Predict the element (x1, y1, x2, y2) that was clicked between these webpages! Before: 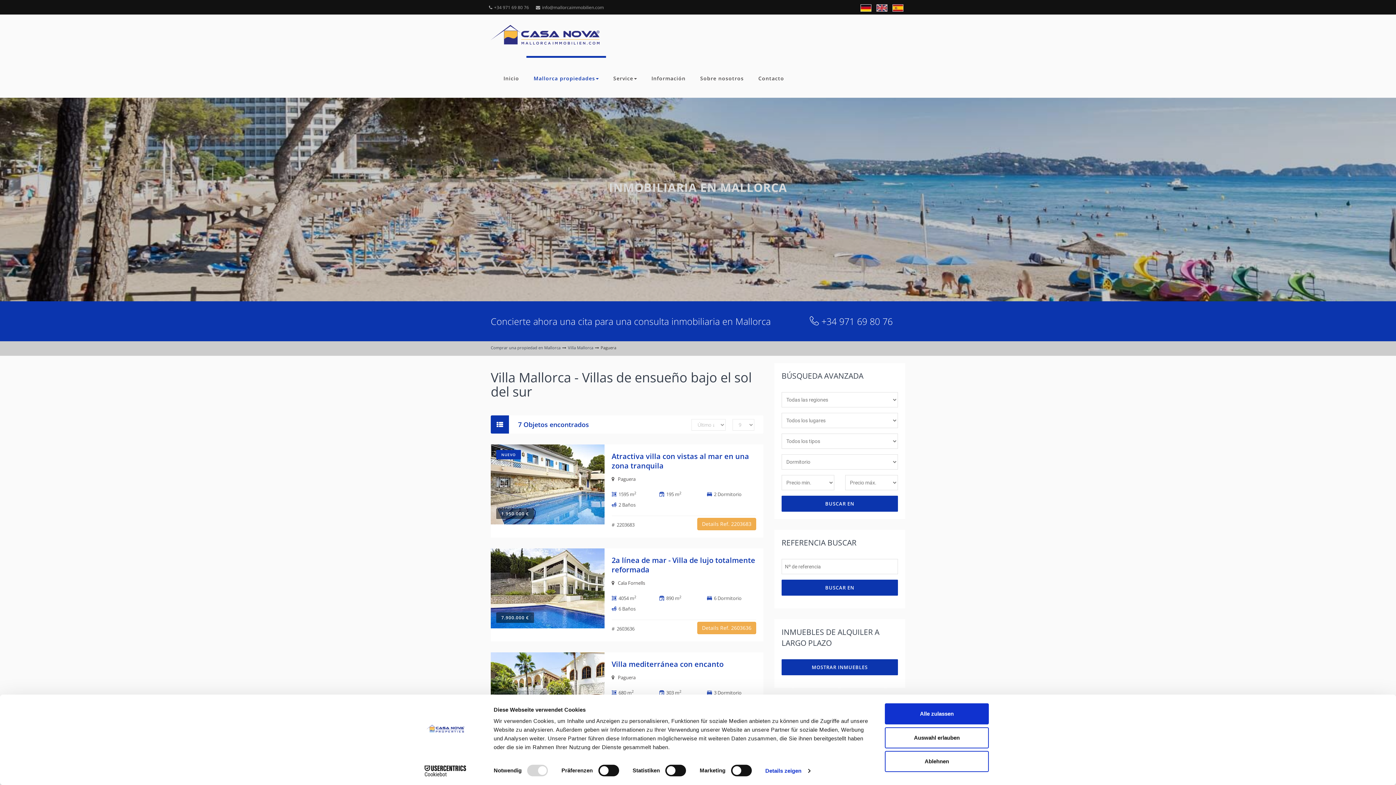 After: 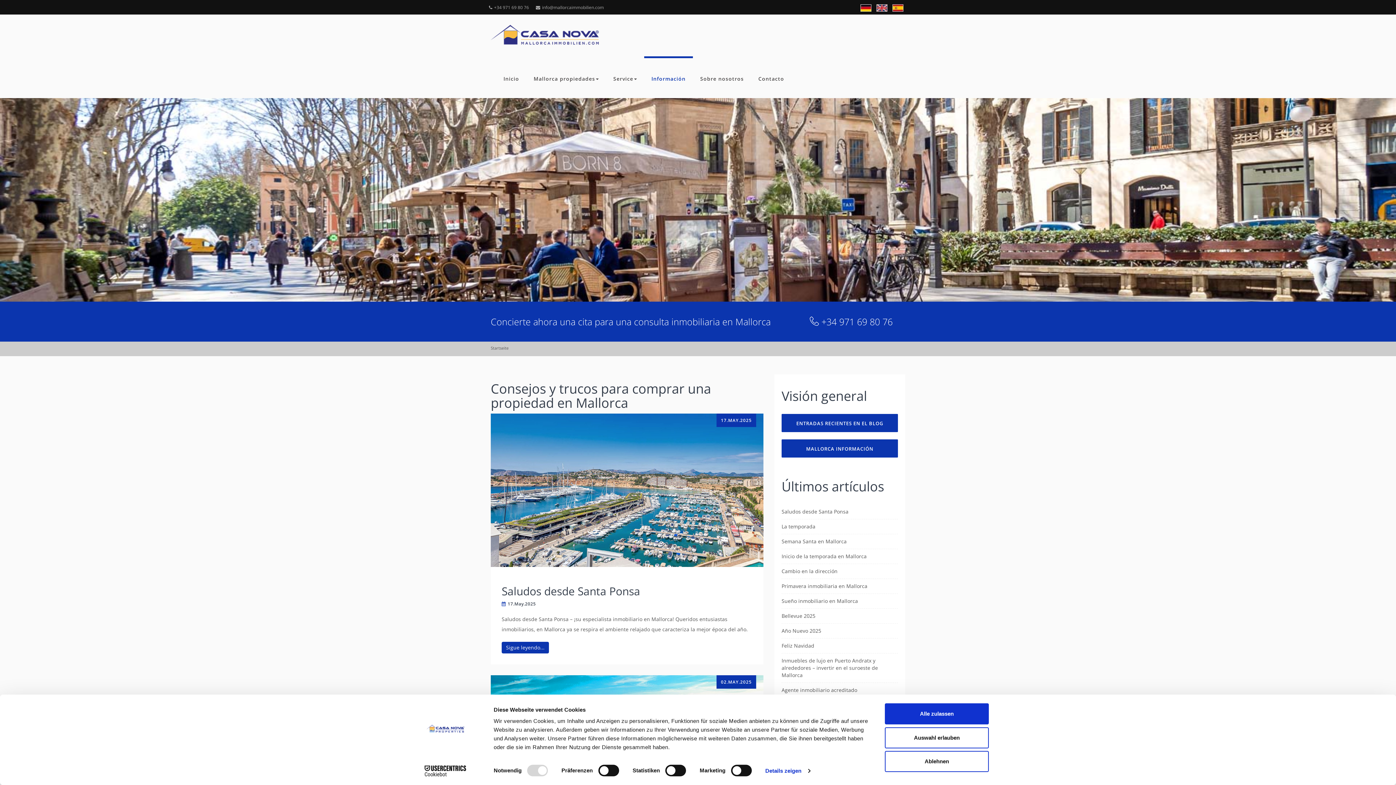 Action: bbox: (644, 56, 693, 97) label: Información